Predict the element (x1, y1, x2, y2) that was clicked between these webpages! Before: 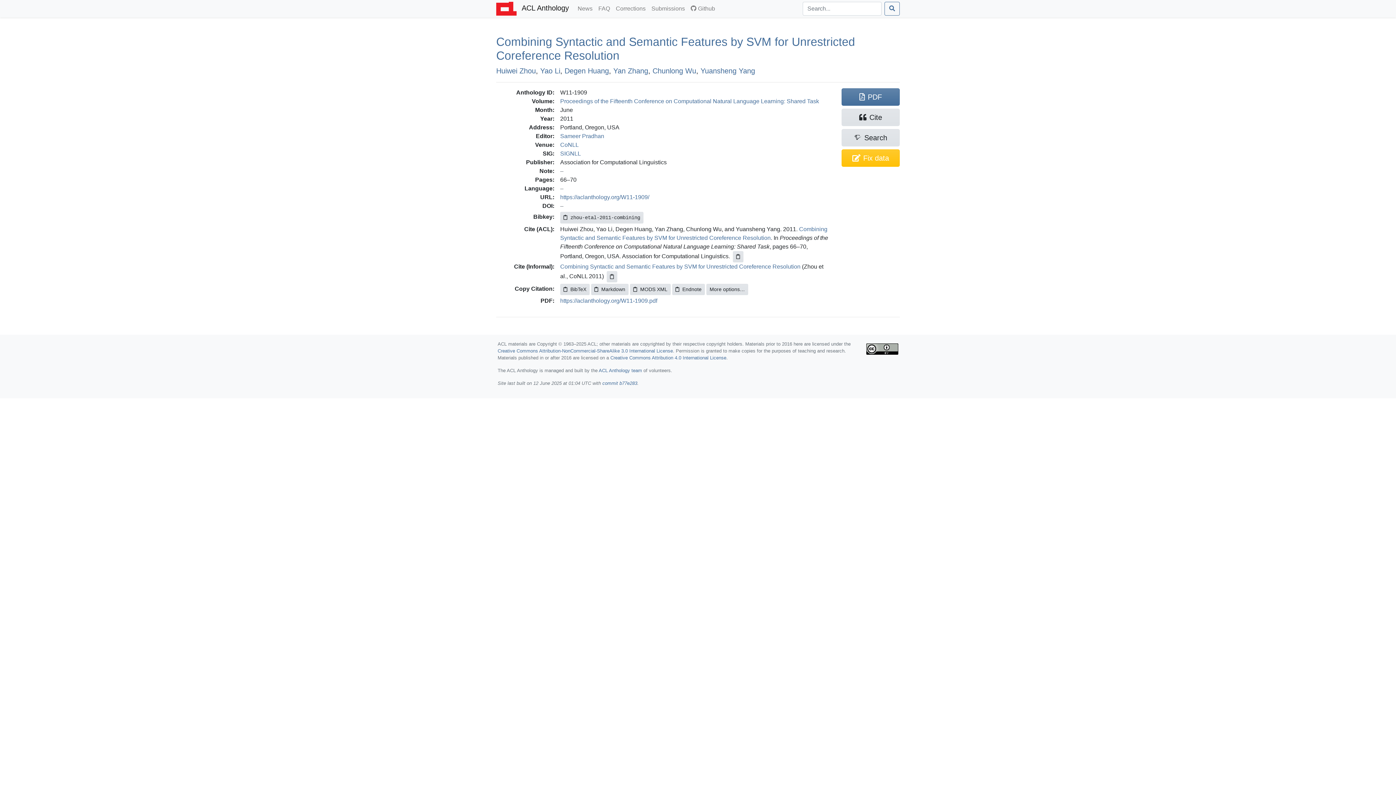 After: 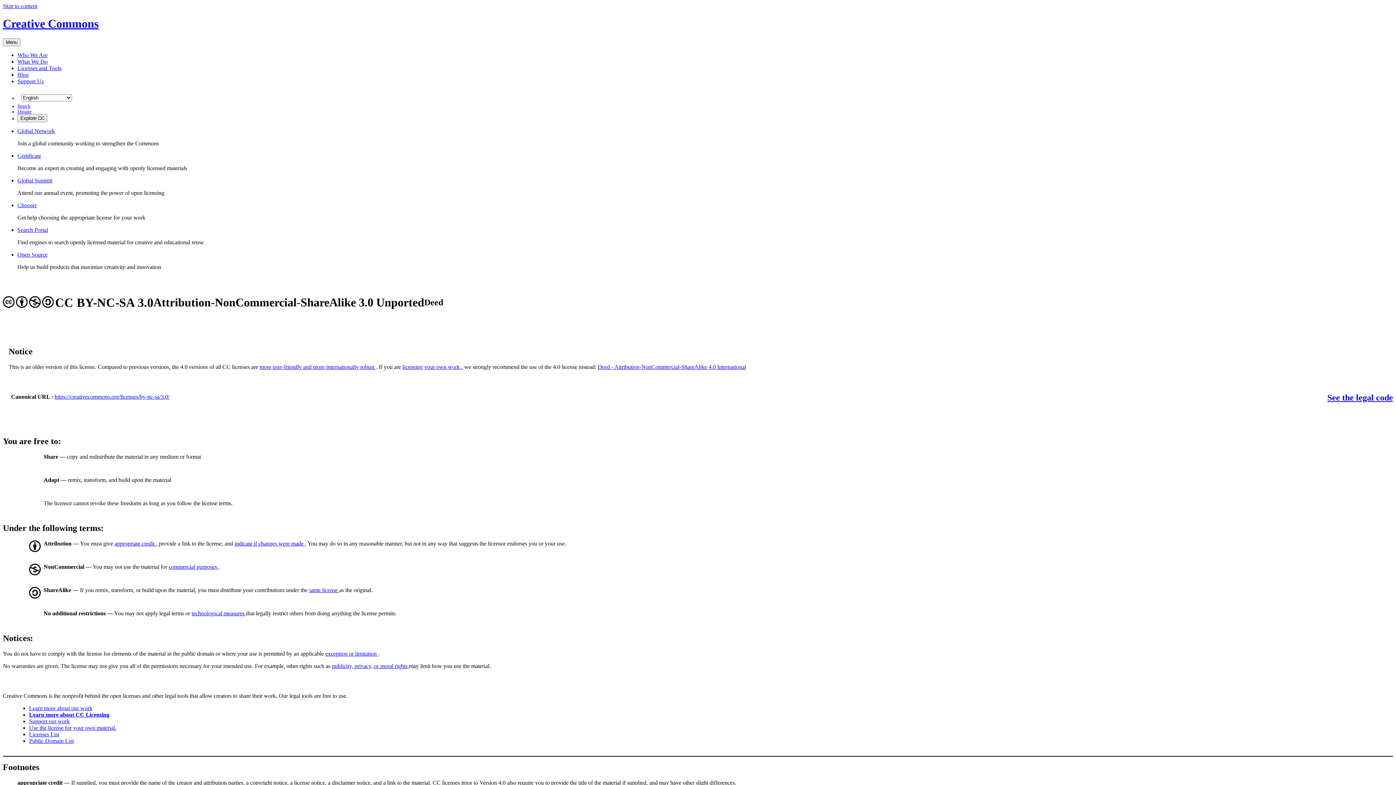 Action: label: Creative Commons Attribution-NonCommercial-ShareAlike 3.0 International License bbox: (497, 348, 673, 353)